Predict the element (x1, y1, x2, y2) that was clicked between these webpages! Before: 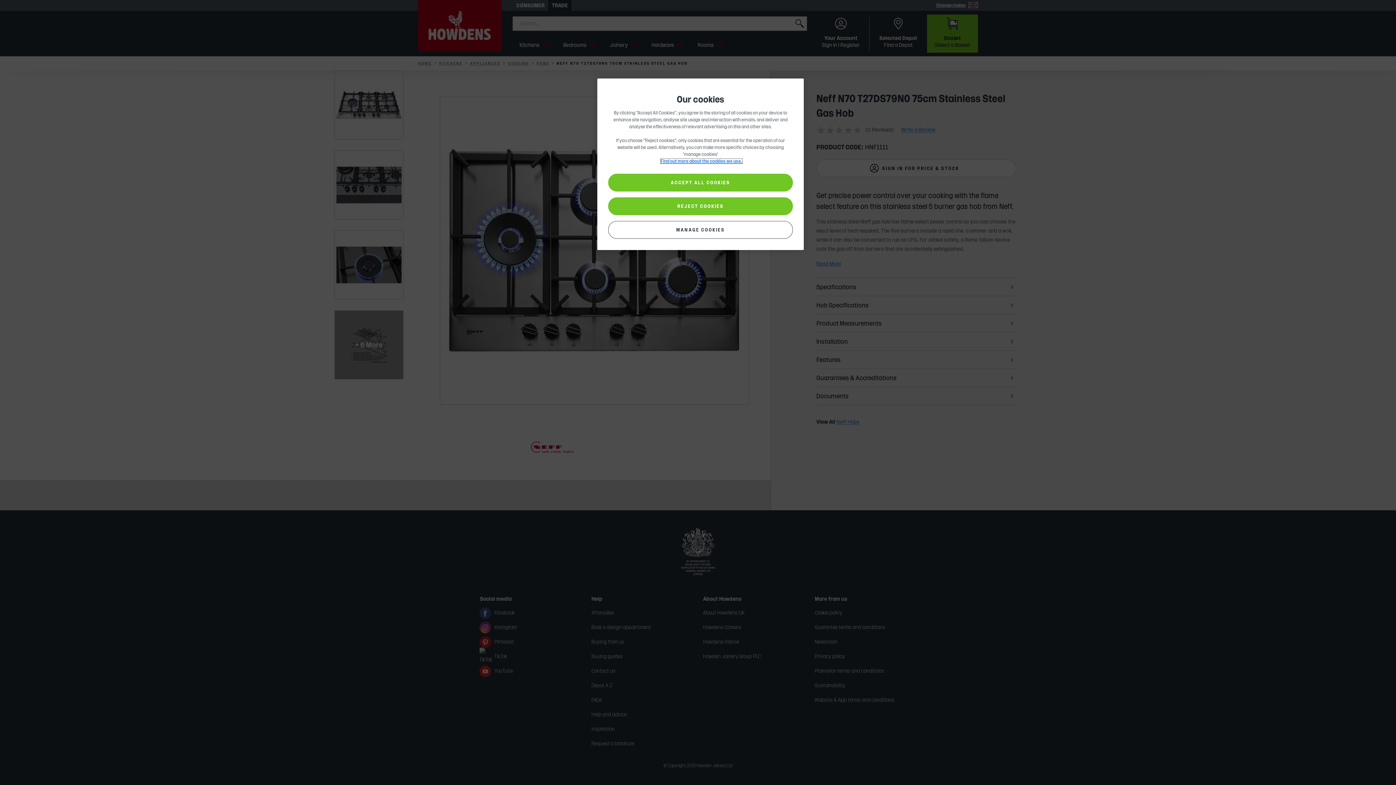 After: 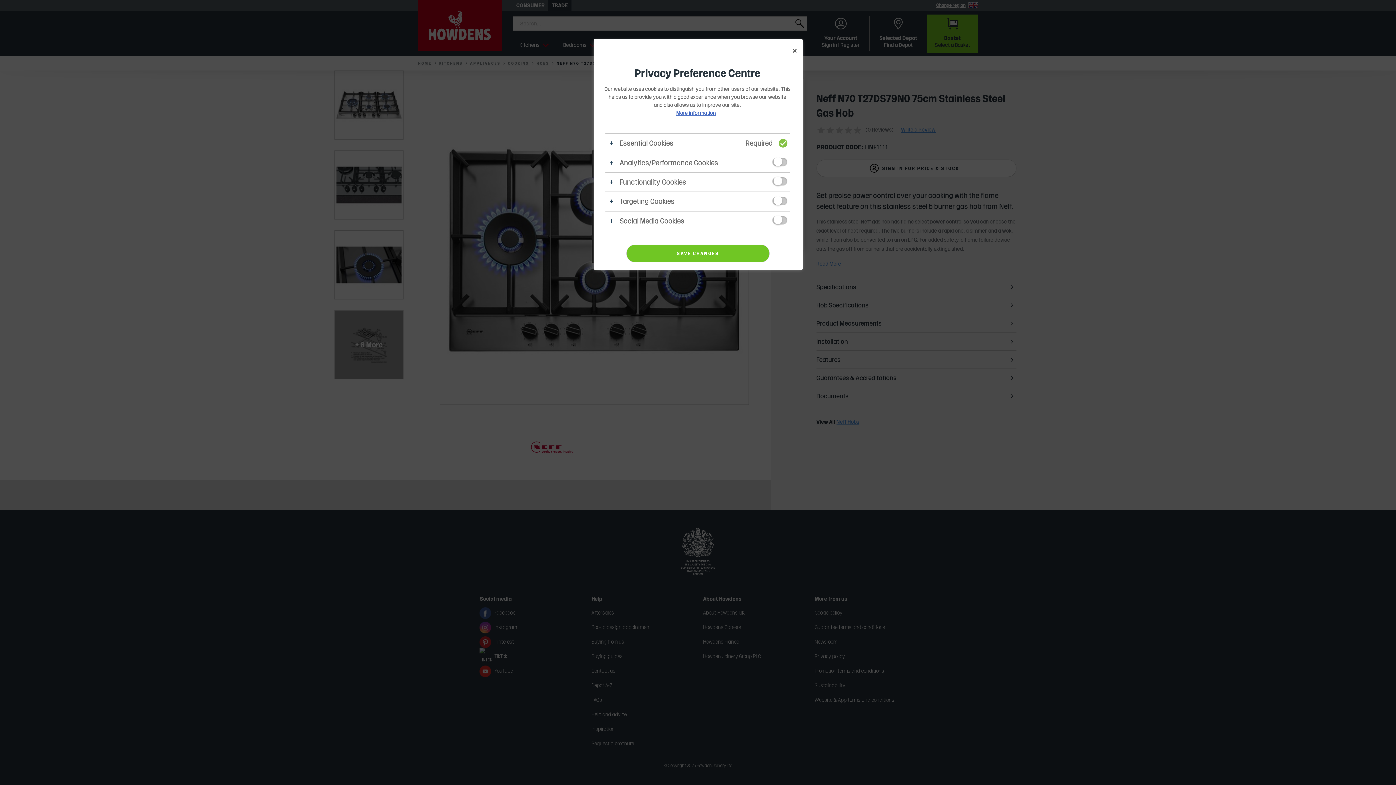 Action: label: MANAGE COOKIES bbox: (608, 221, 793, 238)